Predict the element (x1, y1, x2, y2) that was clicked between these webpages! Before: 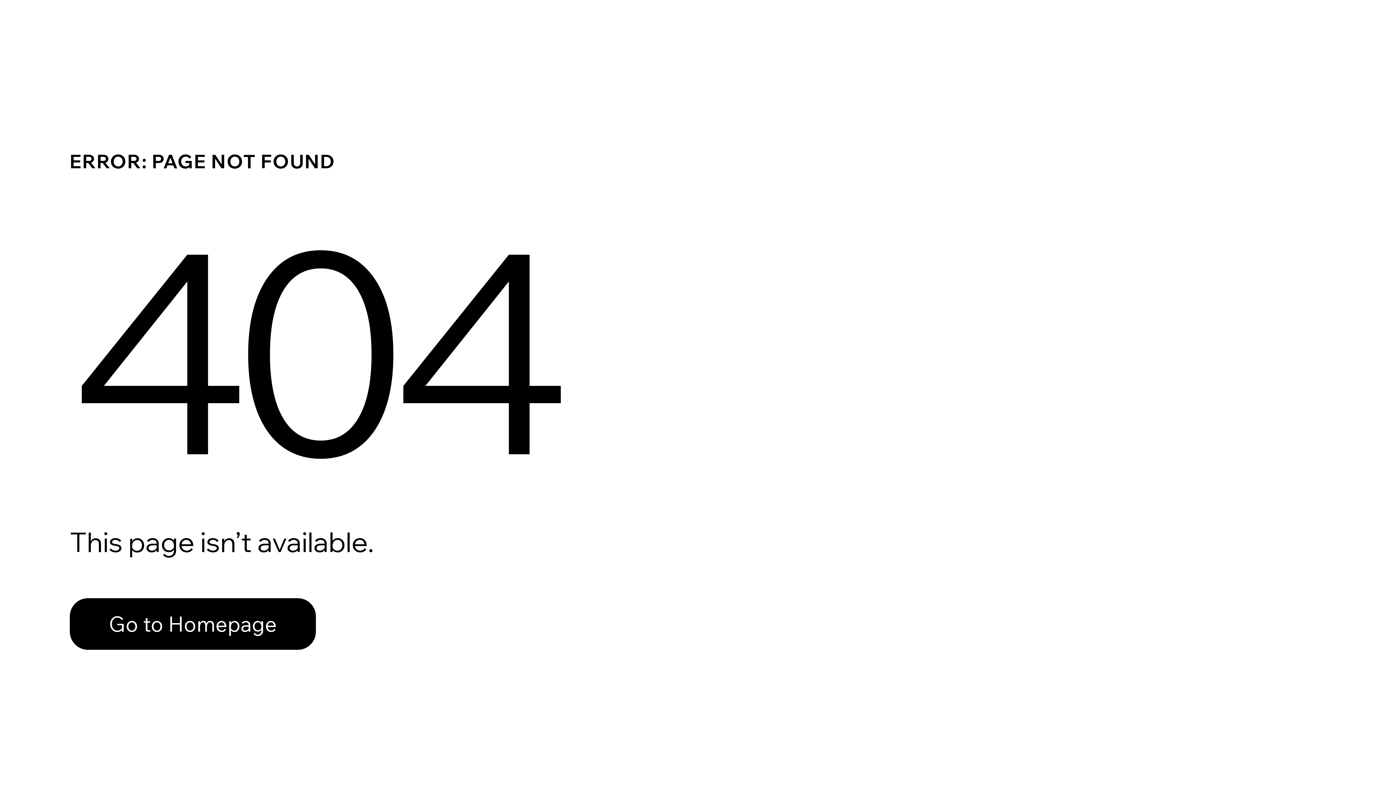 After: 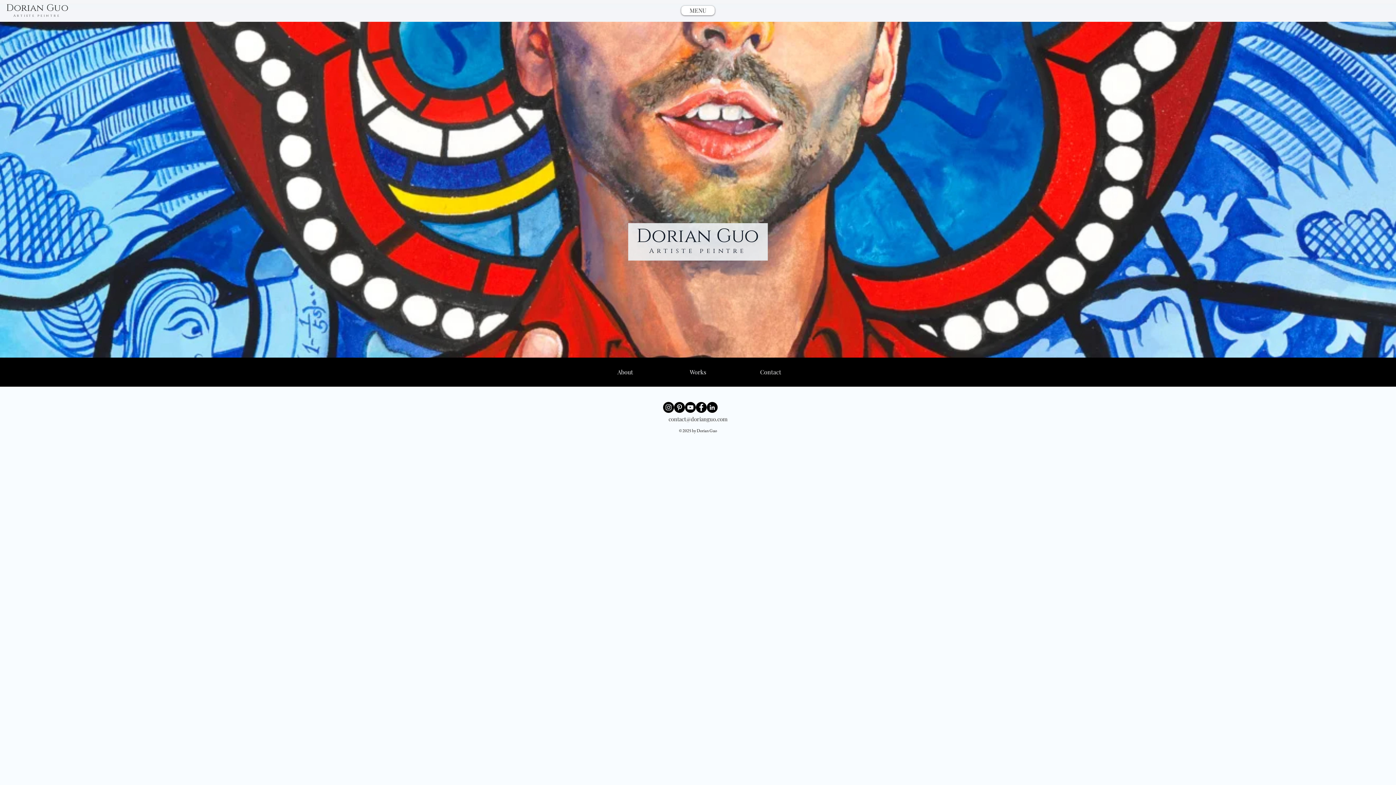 Action: label: Go to Homepage bbox: (69, 598, 316, 650)